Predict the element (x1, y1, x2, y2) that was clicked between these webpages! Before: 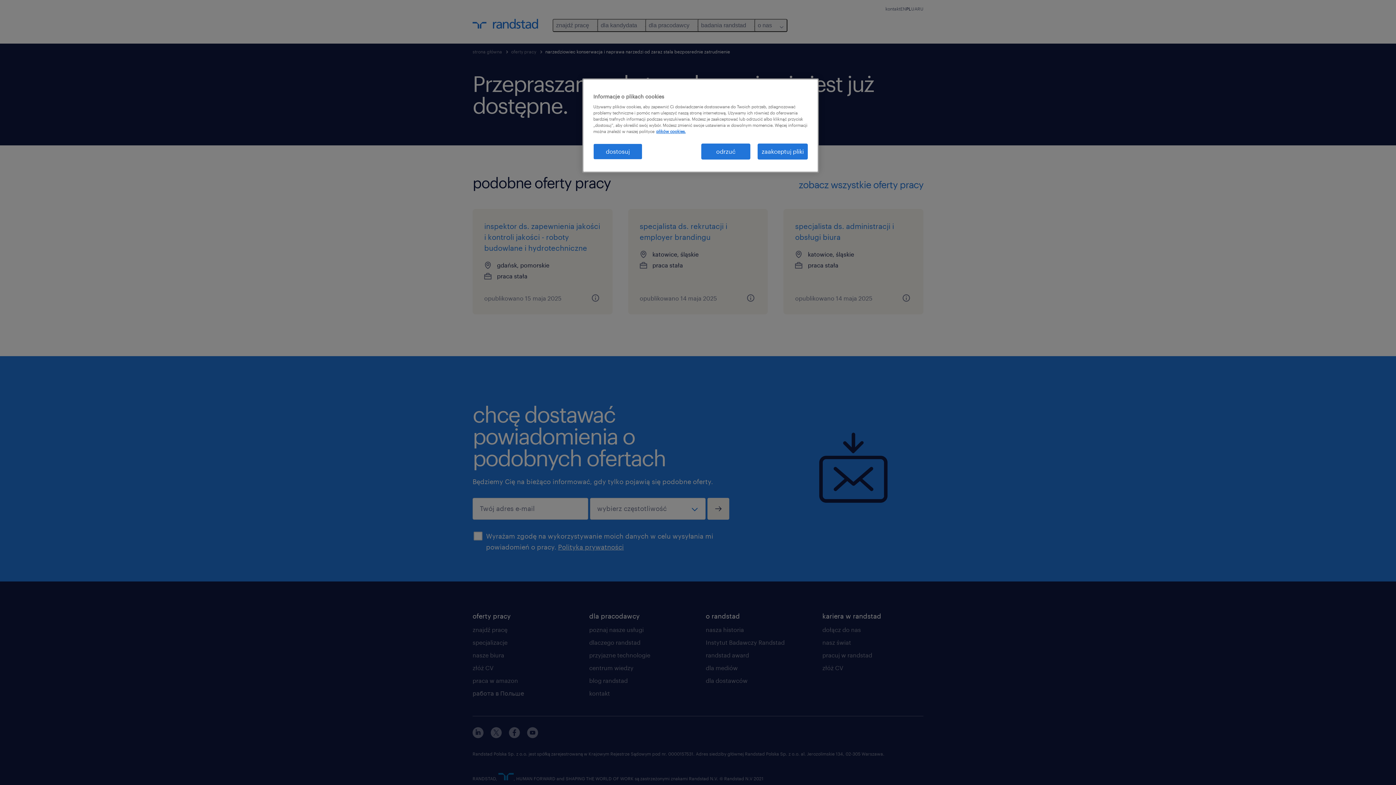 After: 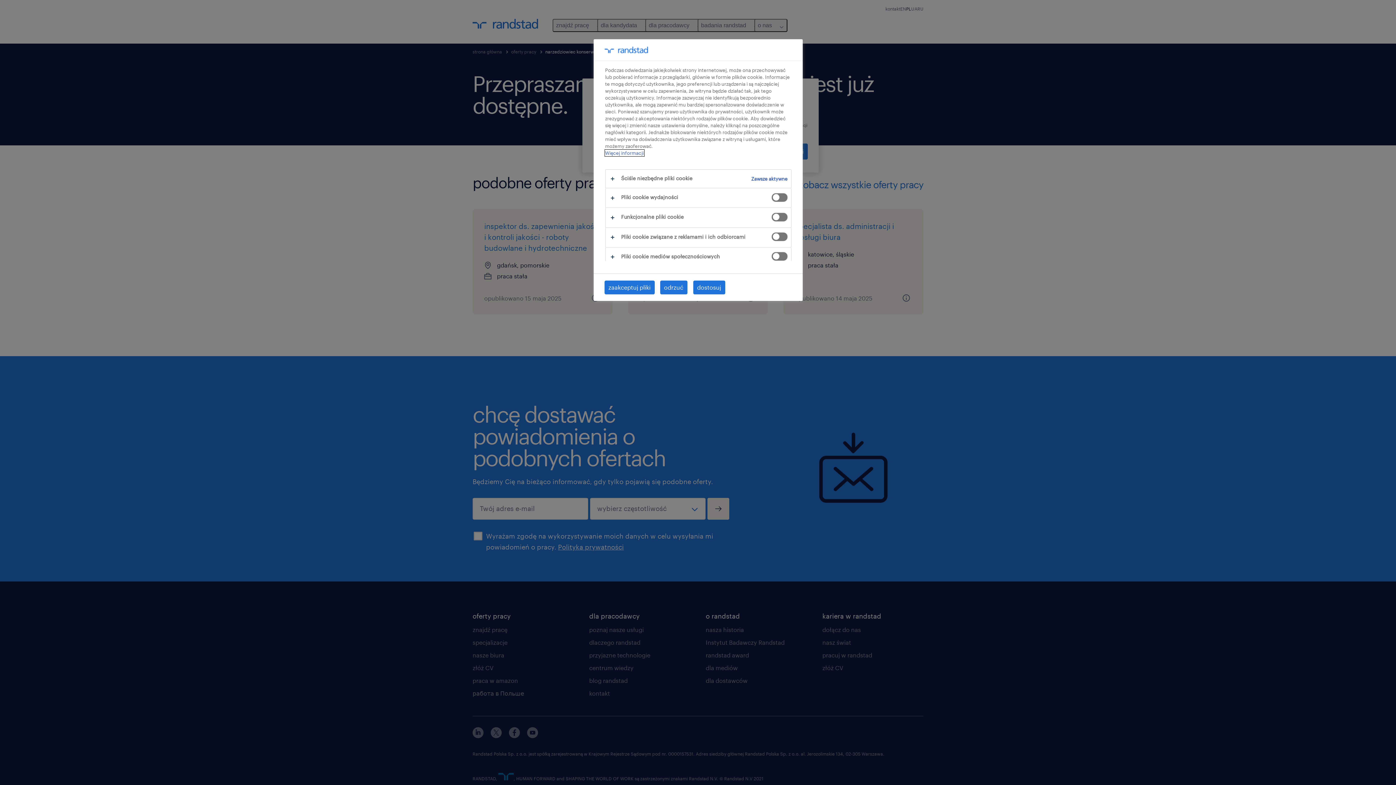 Action: label: dostosuj bbox: (593, 143, 642, 159)